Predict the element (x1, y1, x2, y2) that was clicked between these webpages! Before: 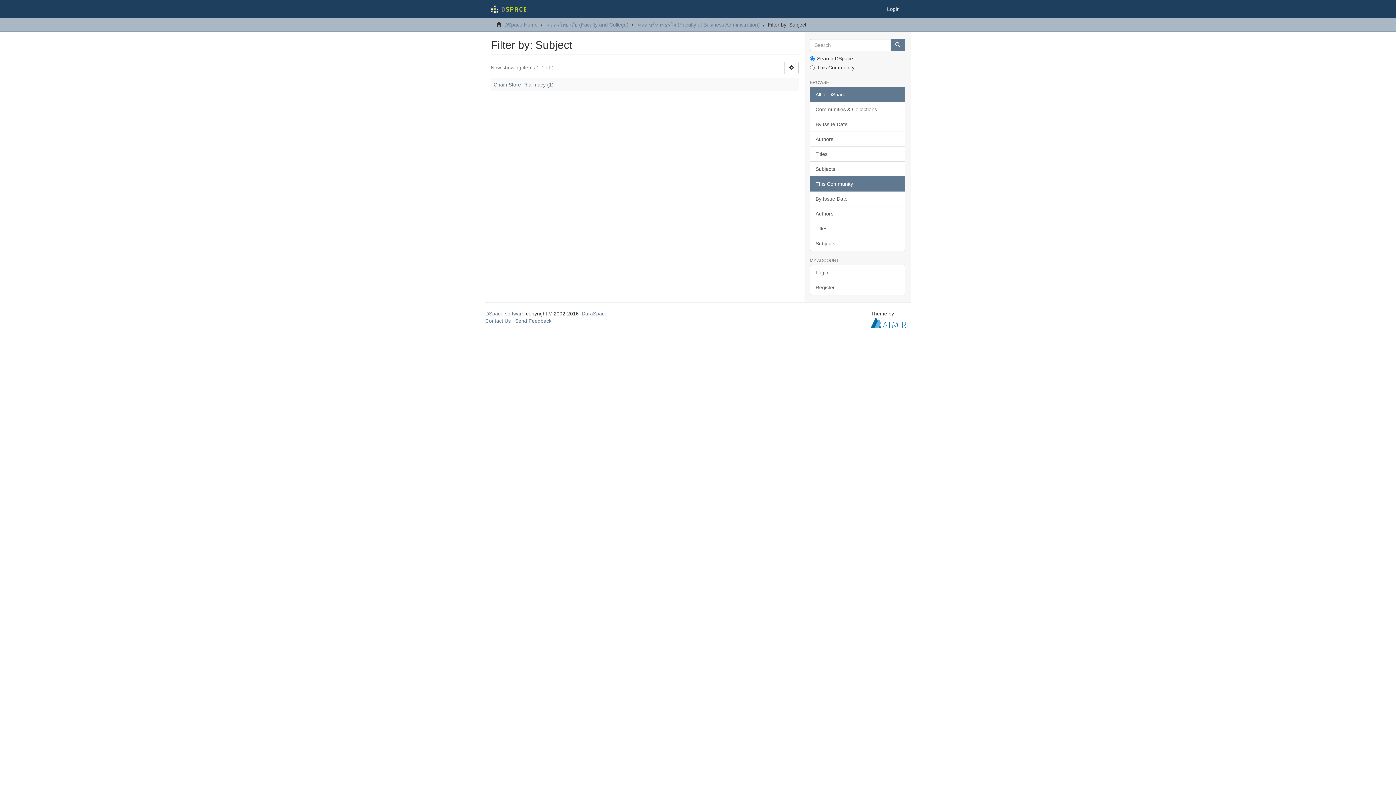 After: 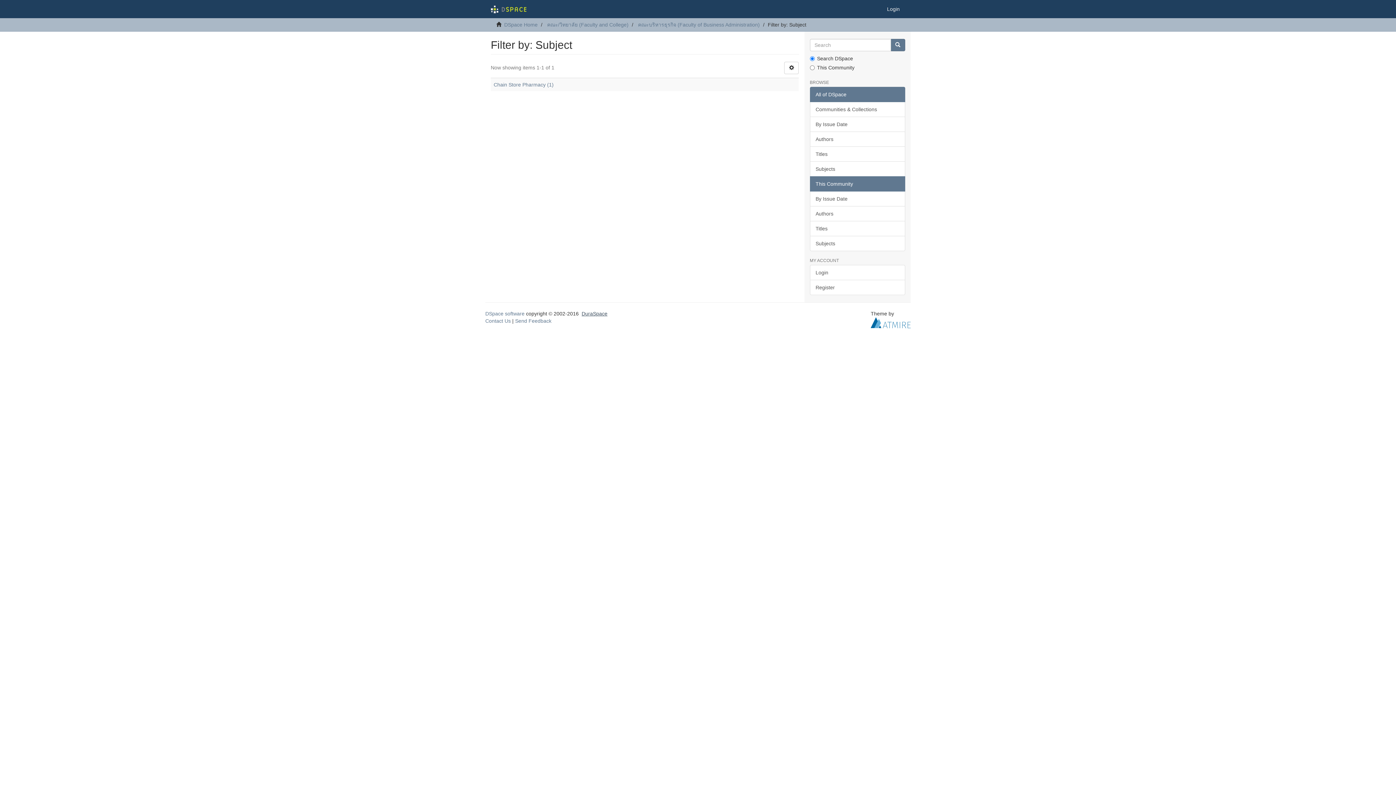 Action: label: DuraSpace bbox: (581, 310, 607, 316)